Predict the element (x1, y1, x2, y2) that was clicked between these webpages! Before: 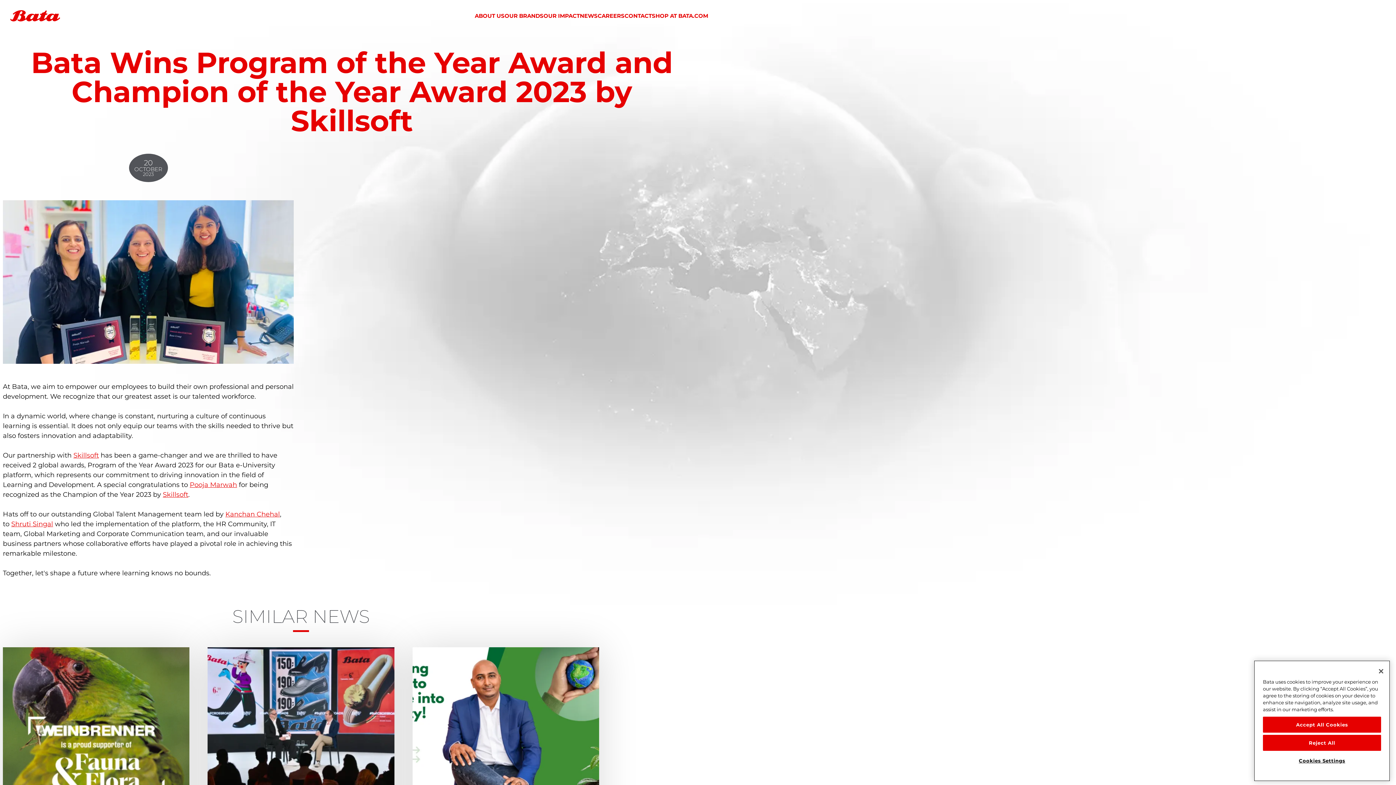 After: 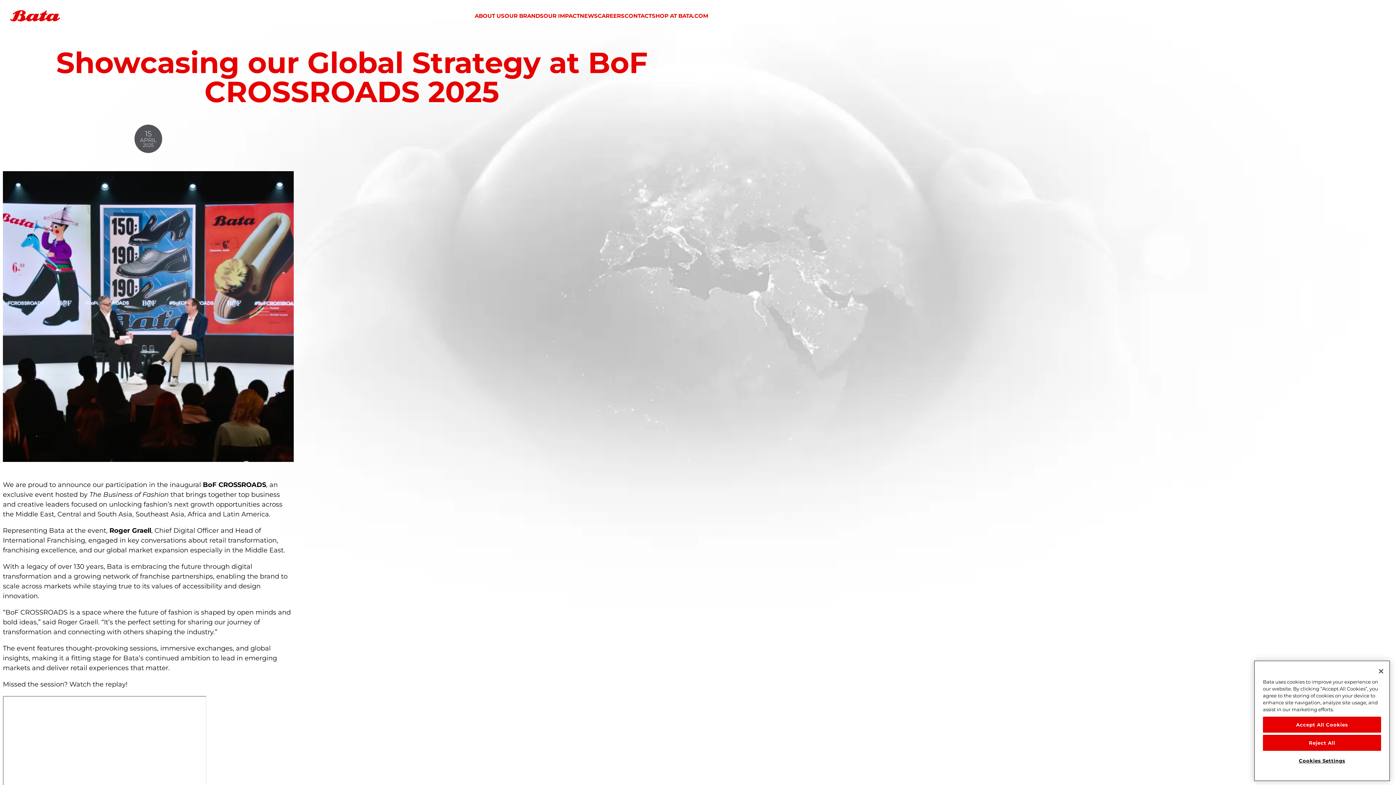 Action: label: 15
APRIL
2025
SHOWCASING OUR GLOBAL STRATEGY AT BOF CROSSROADS 2025
We are proud to announce our participation in the inaugural BoF CROSSROADS, an exclusive event hosted by The Business of Fashion that brings together… bbox: (207, 647, 394, 879)